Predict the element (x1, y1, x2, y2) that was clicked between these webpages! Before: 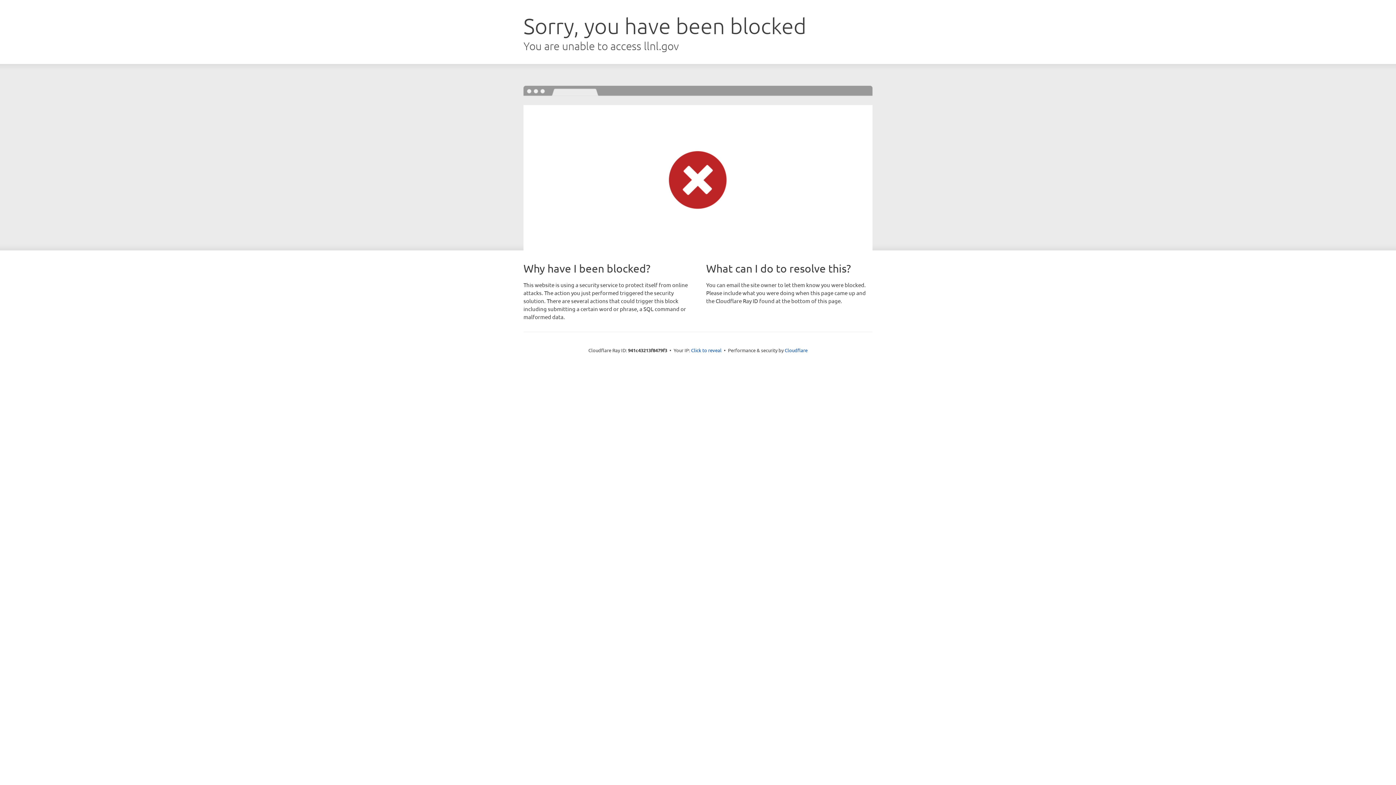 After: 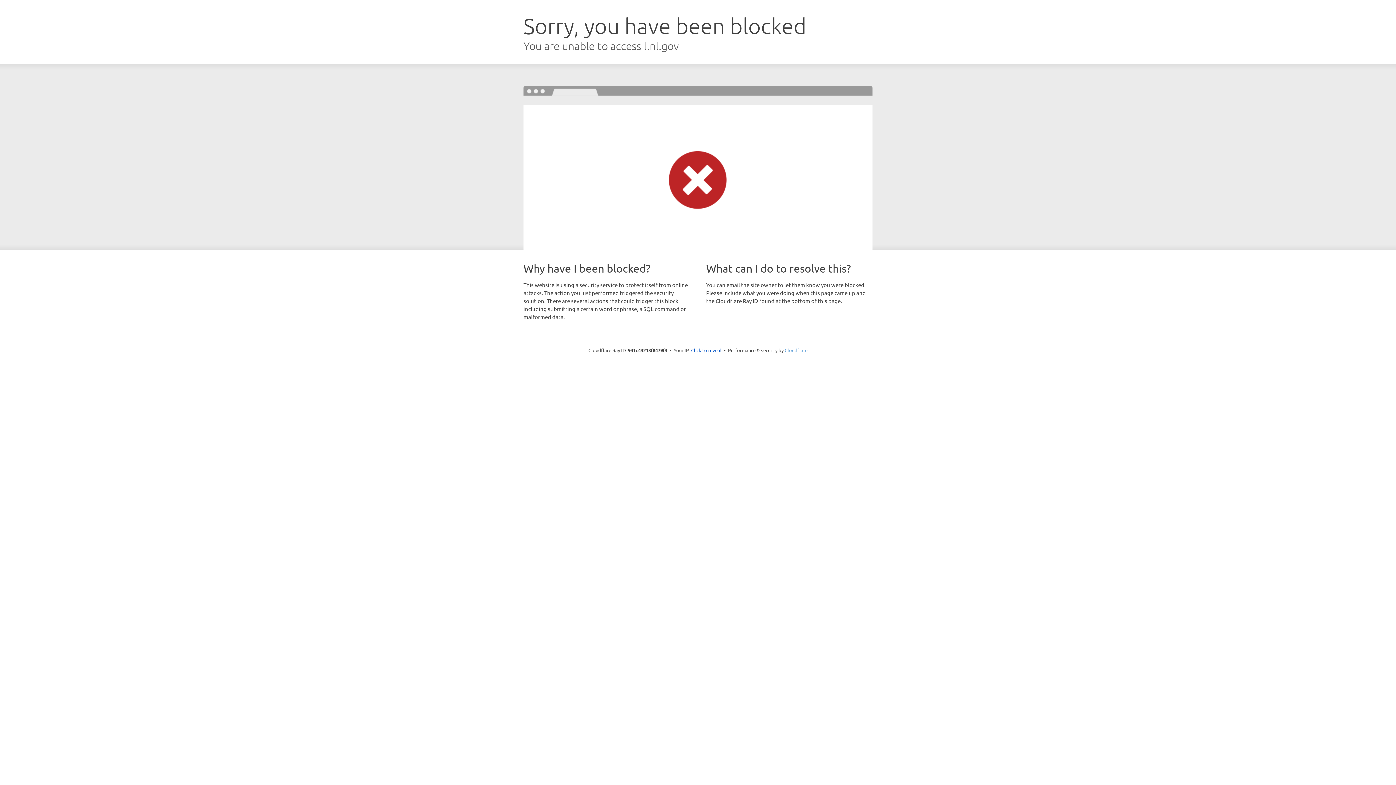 Action: label: Cloudflare bbox: (784, 347, 807, 353)